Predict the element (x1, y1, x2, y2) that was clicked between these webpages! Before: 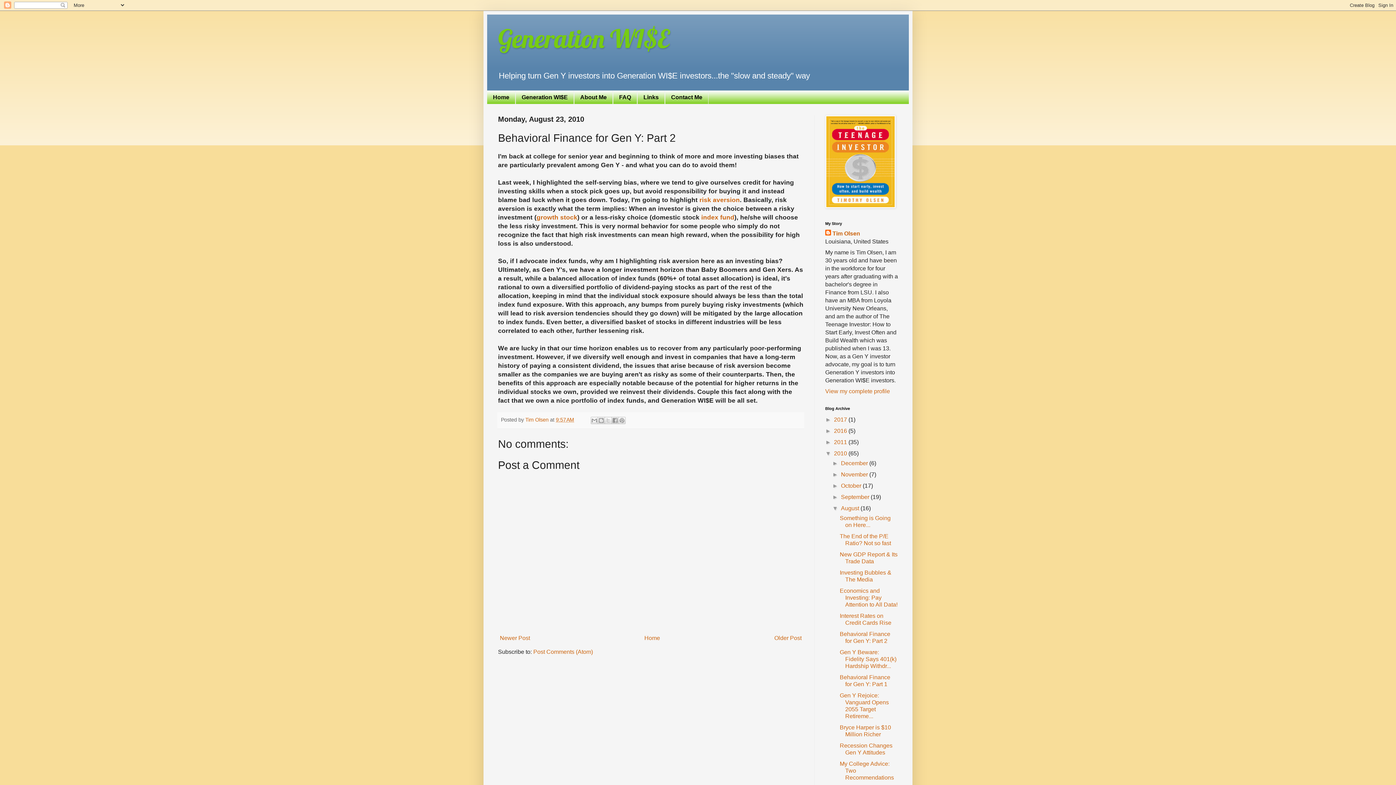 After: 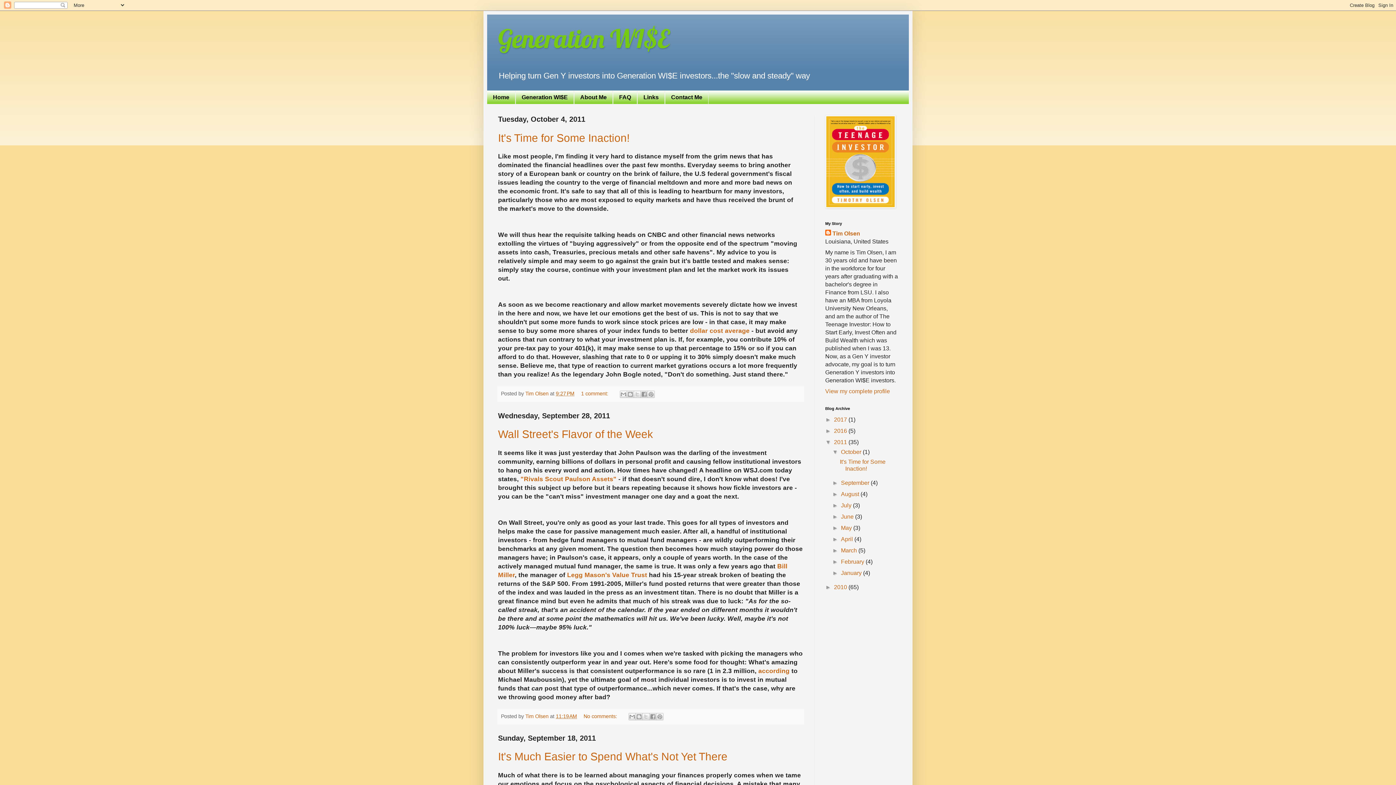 Action: bbox: (834, 439, 848, 445) label: 2011 